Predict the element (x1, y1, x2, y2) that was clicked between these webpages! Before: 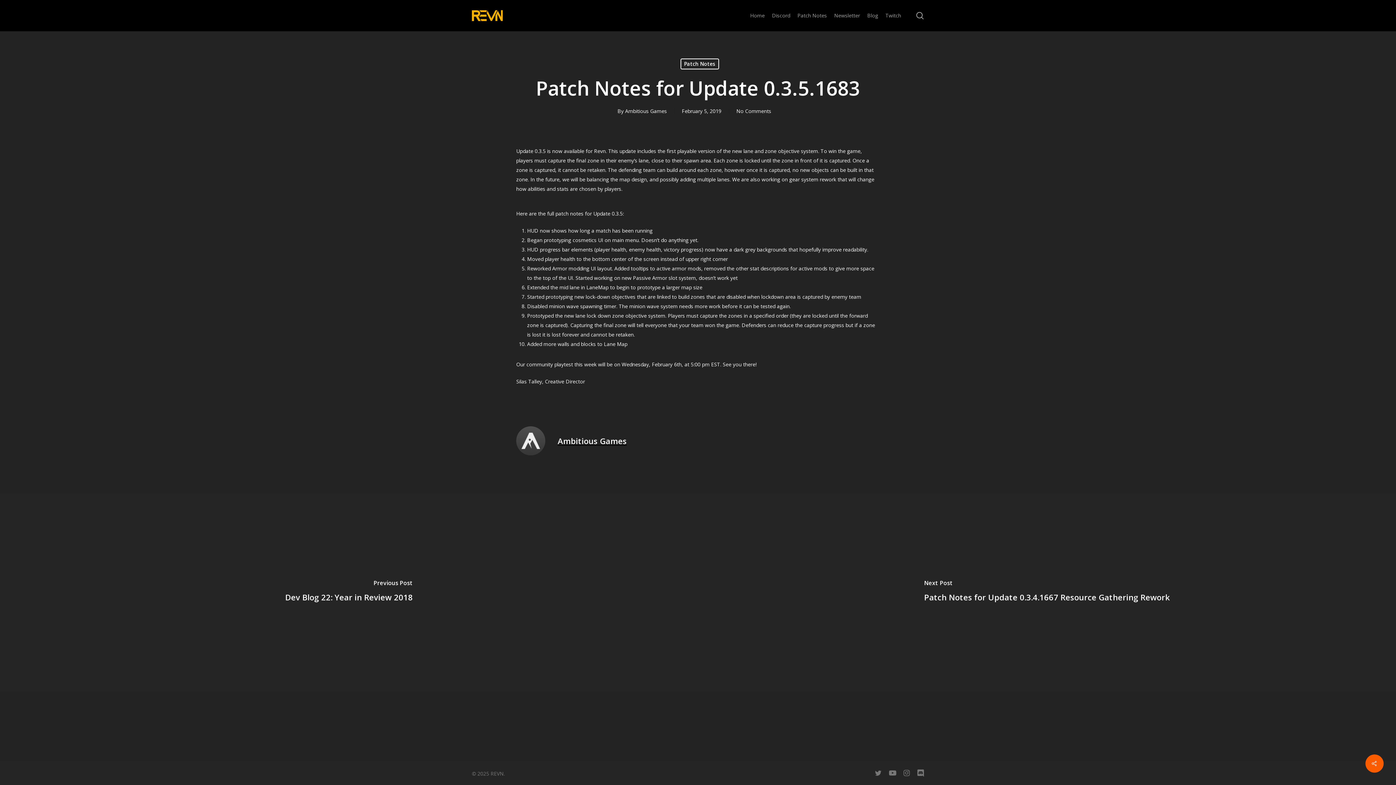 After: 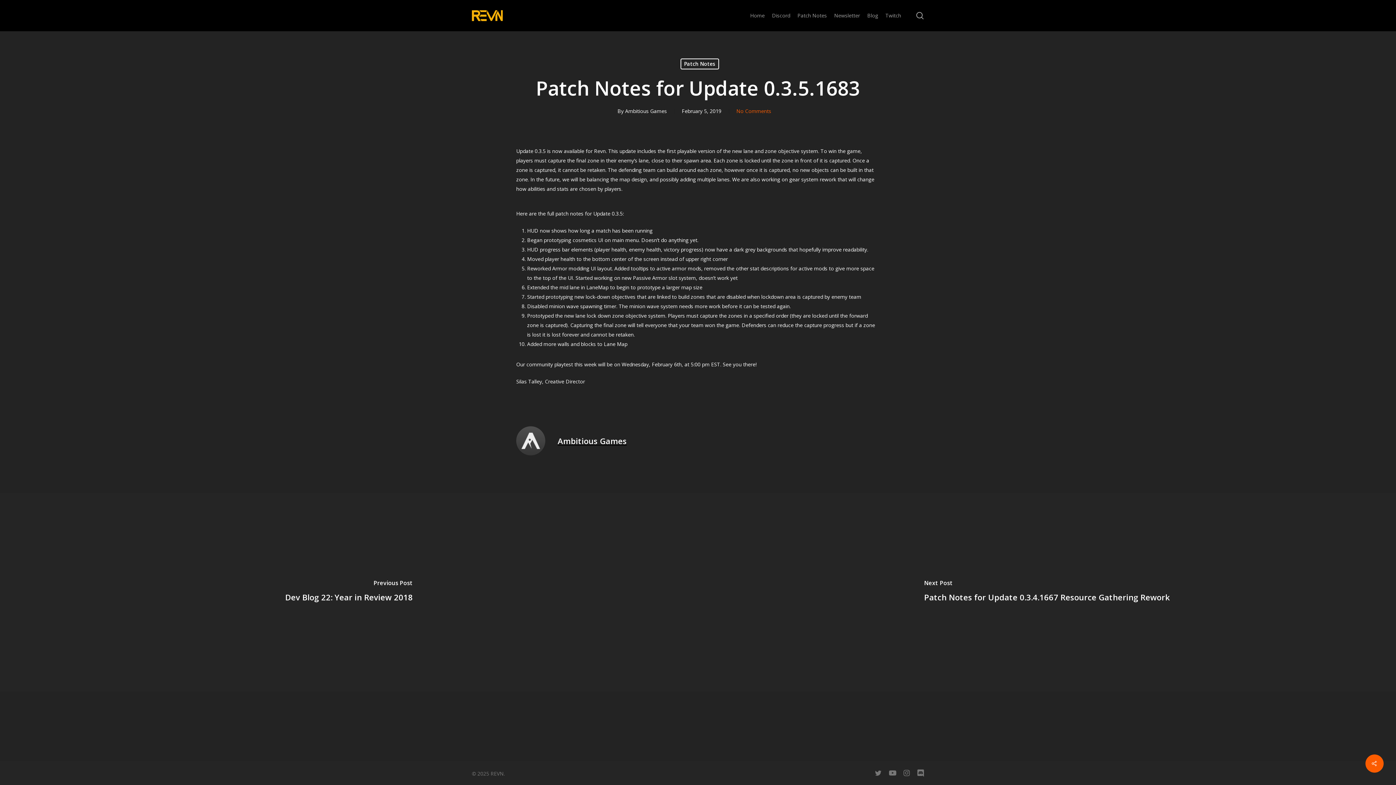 Action: label: No Comments bbox: (736, 107, 771, 114)